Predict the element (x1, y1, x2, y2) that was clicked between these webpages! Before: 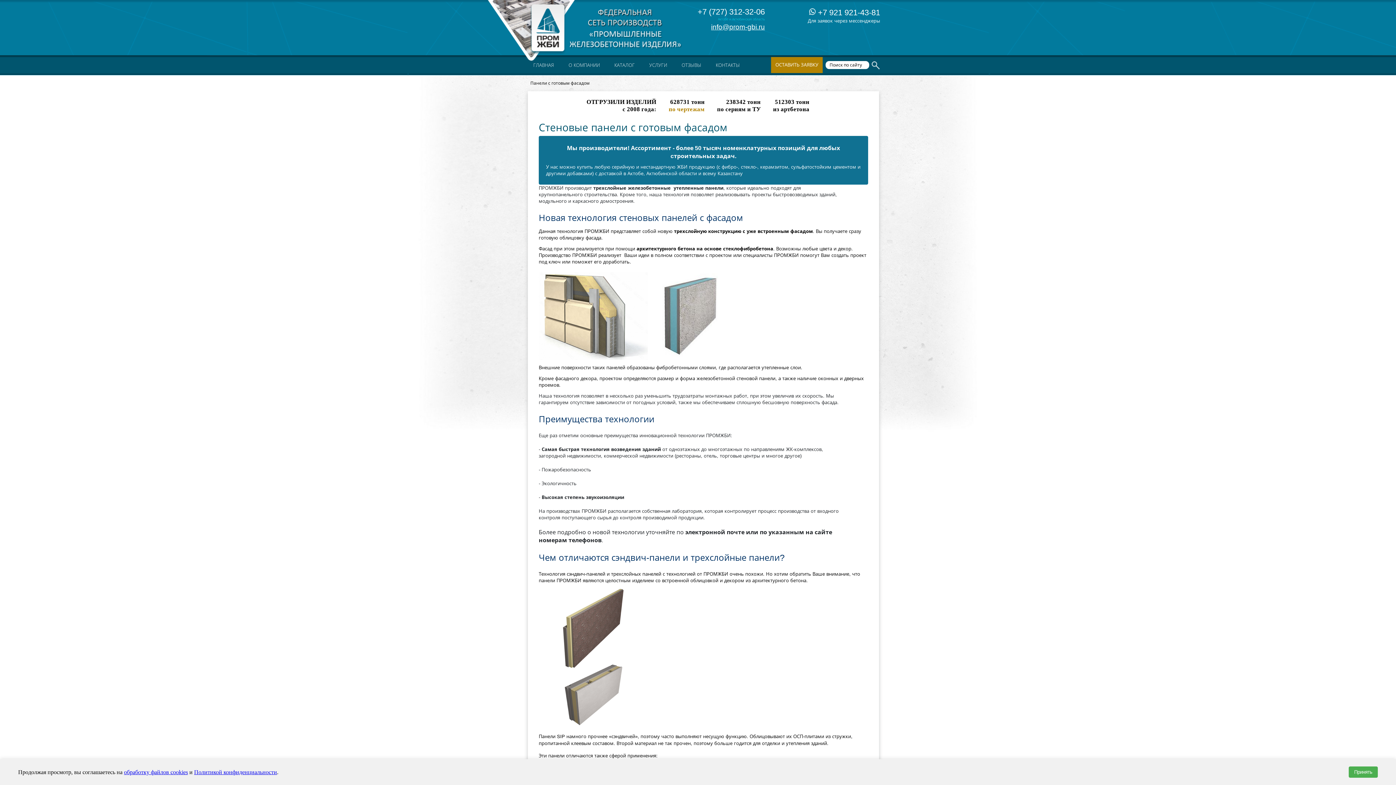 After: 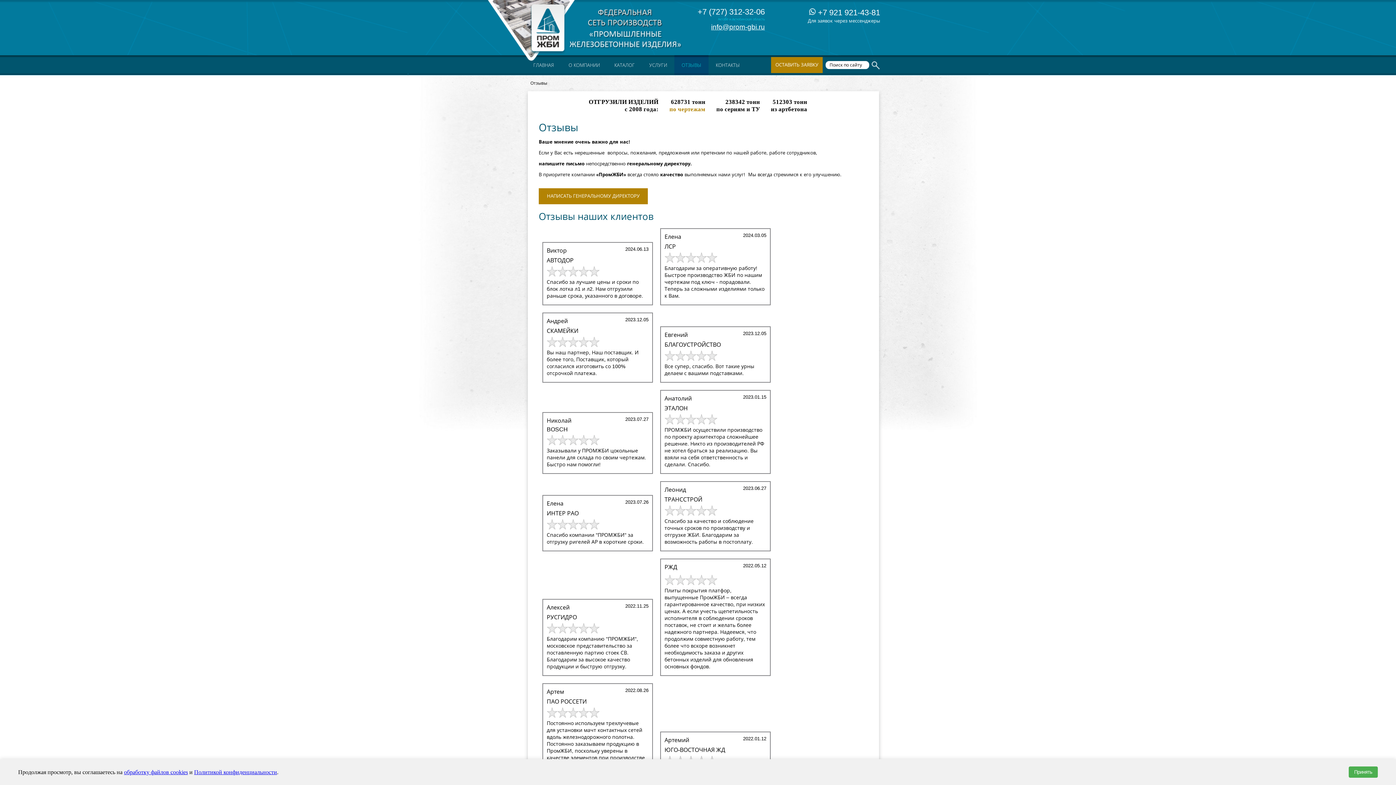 Action: bbox: (674, 55, 708, 74) label: ОТЗЫВЫ